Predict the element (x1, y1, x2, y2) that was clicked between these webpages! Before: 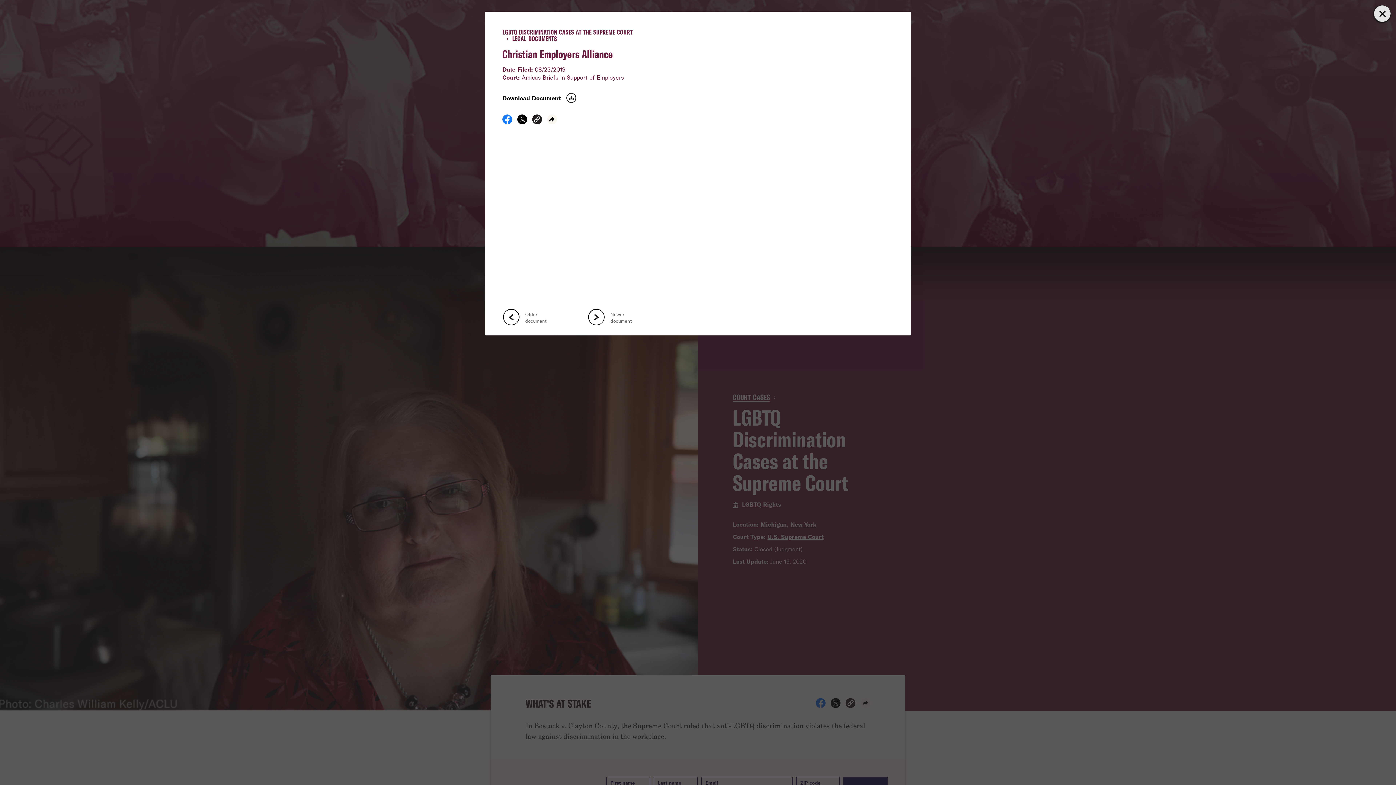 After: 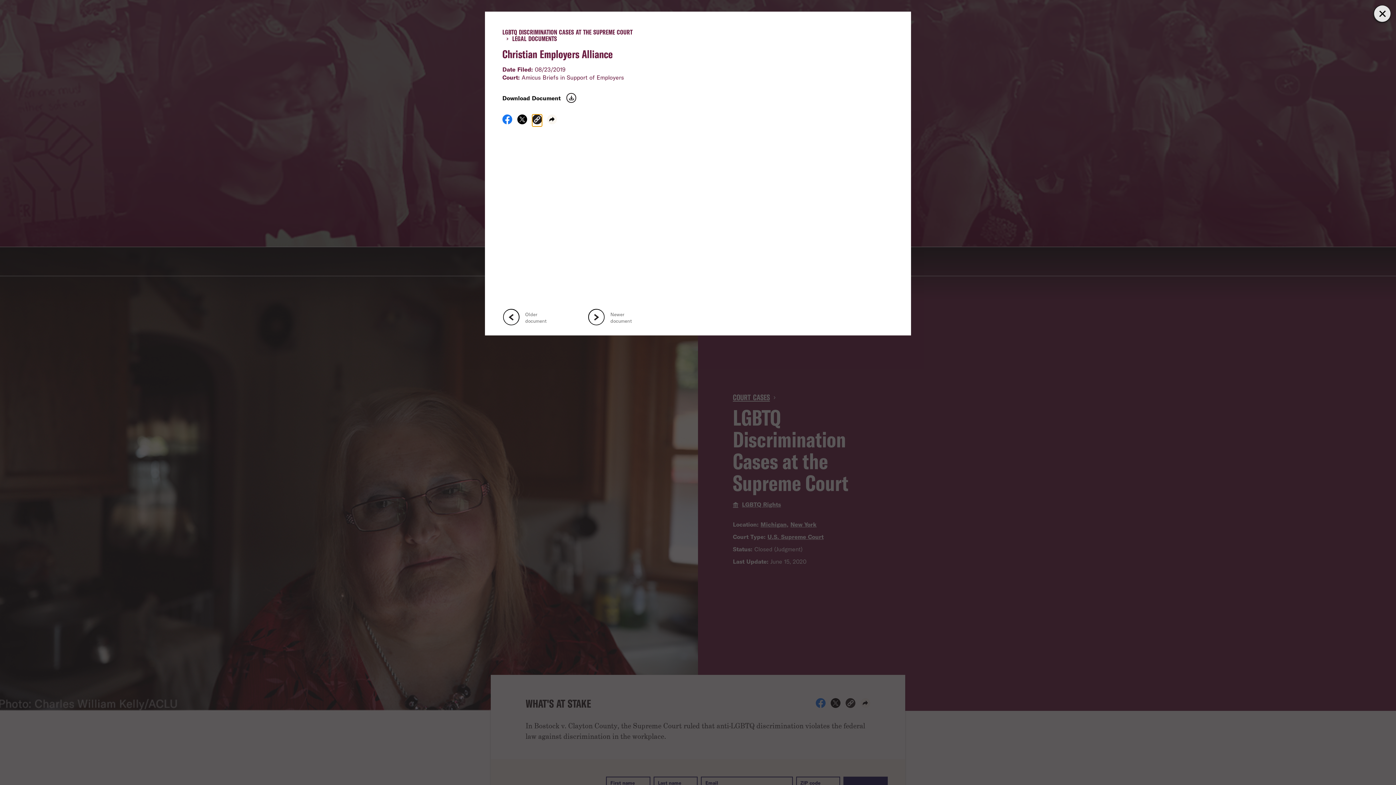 Action: label: Copy link to clipboard bbox: (532, 114, 542, 126)